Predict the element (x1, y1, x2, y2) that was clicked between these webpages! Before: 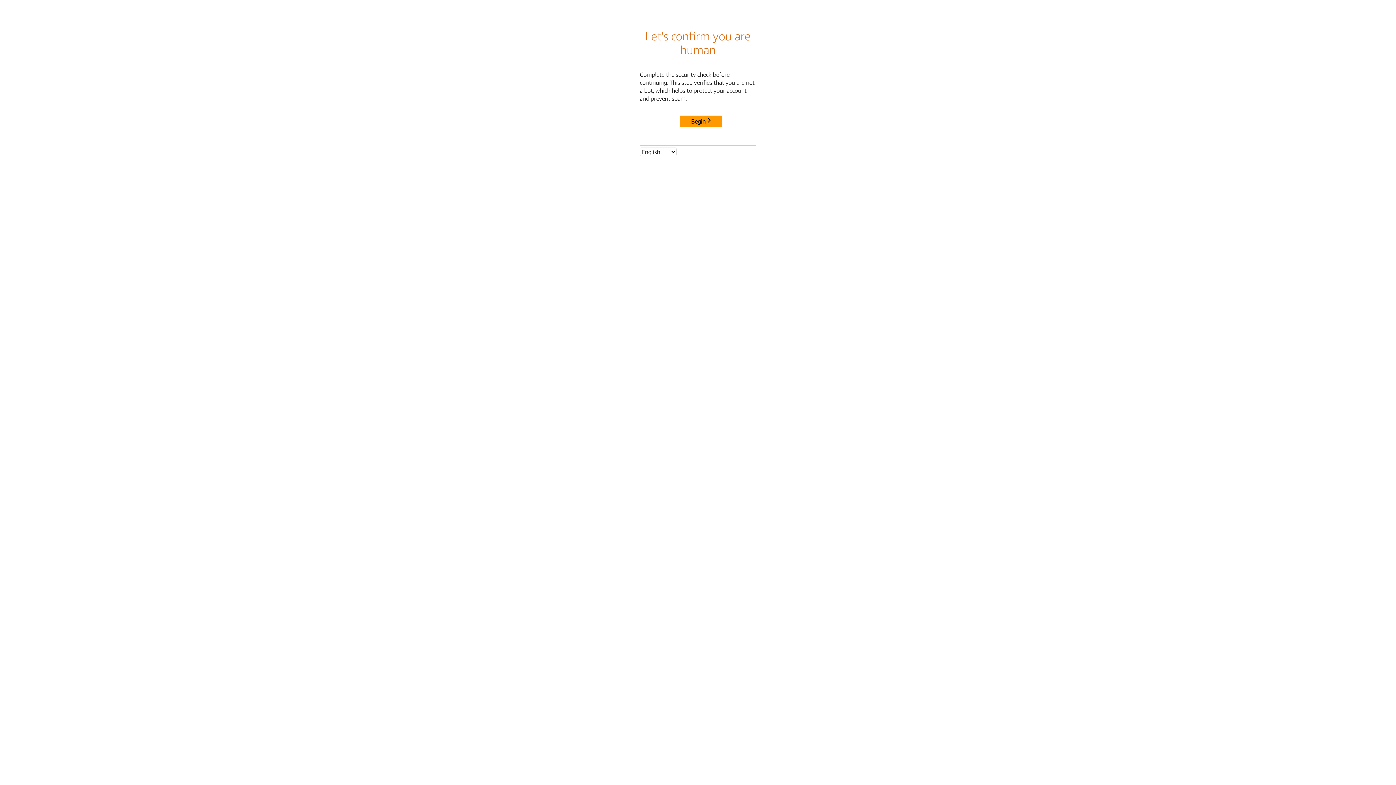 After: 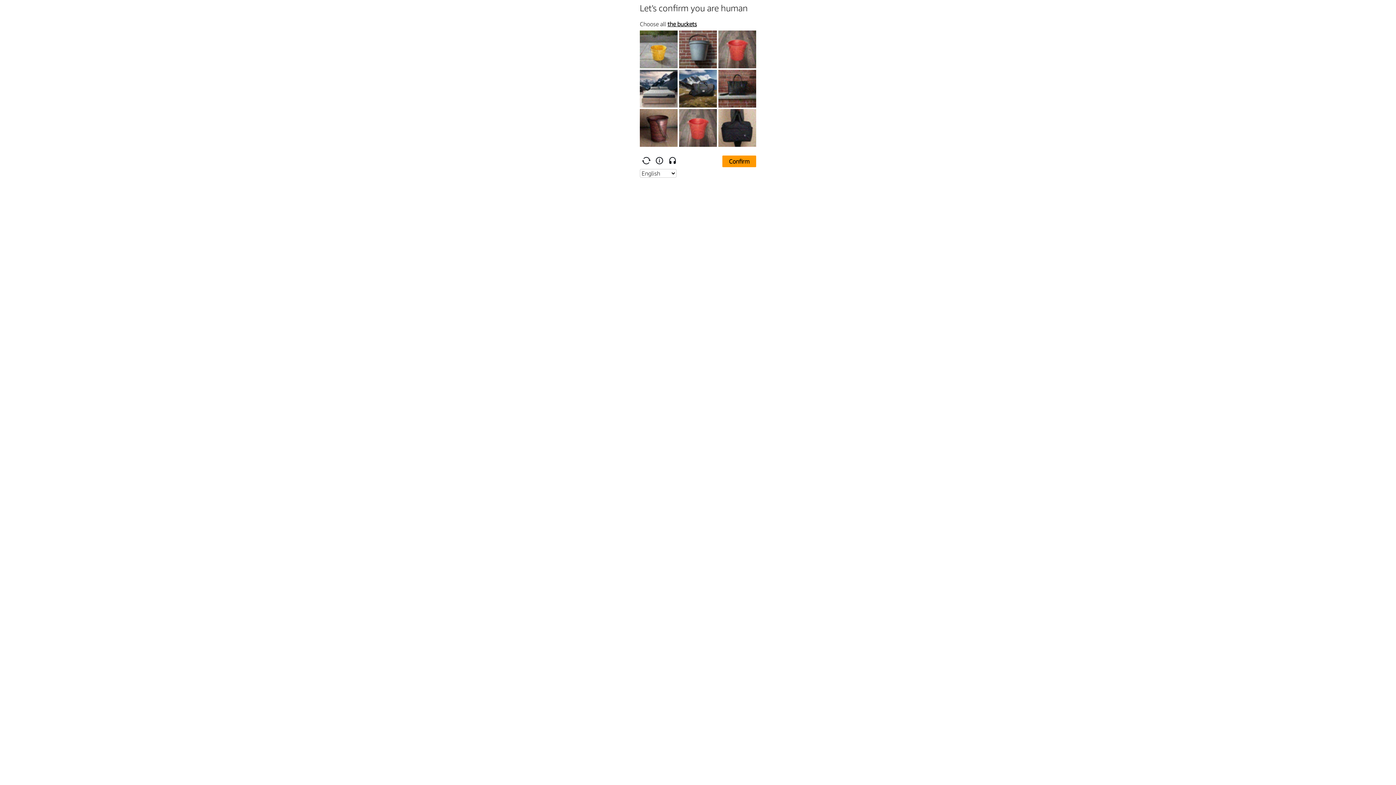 Action: label: Begin bbox: (680, 115, 722, 127)